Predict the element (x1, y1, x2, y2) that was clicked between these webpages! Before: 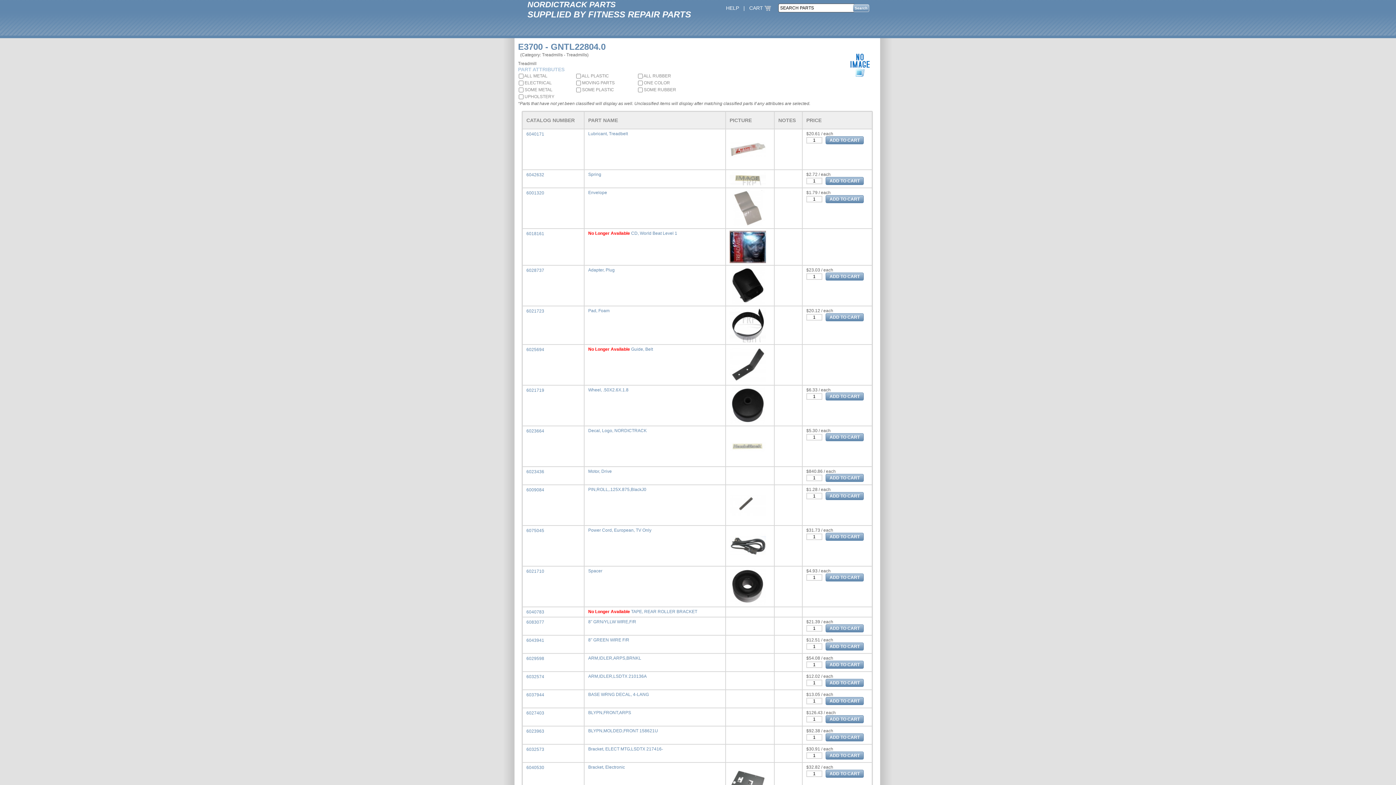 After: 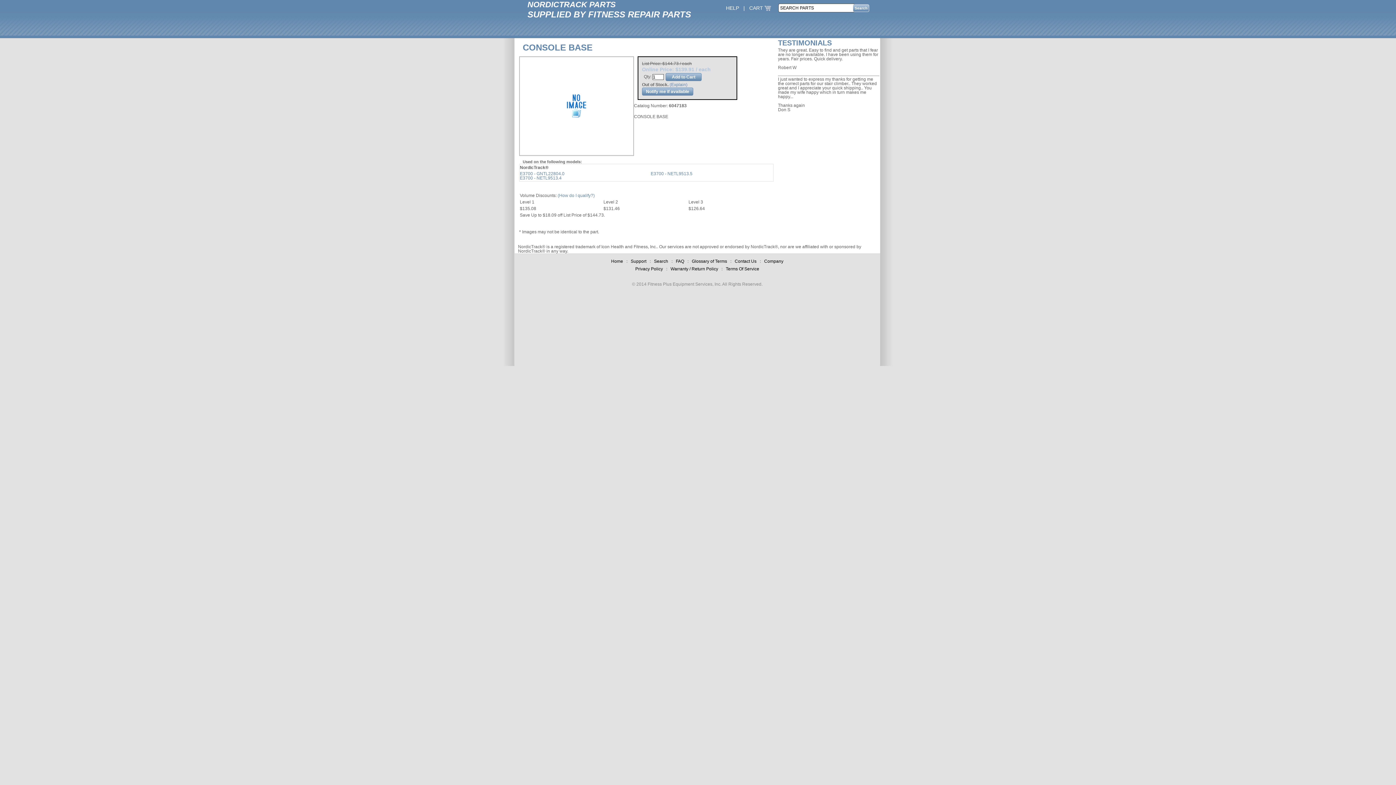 Action: bbox: (588, 748, 622, 753) label: CONSOLE BASE